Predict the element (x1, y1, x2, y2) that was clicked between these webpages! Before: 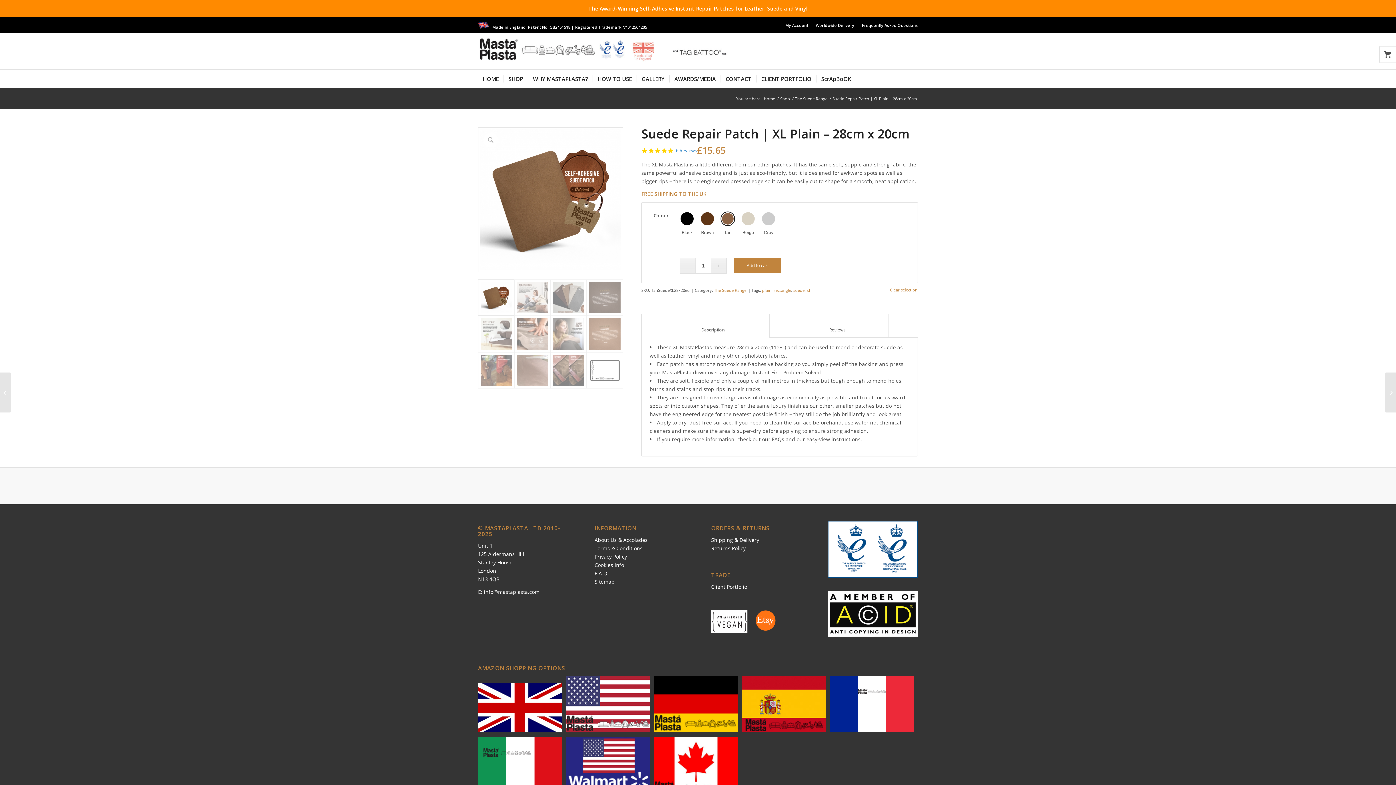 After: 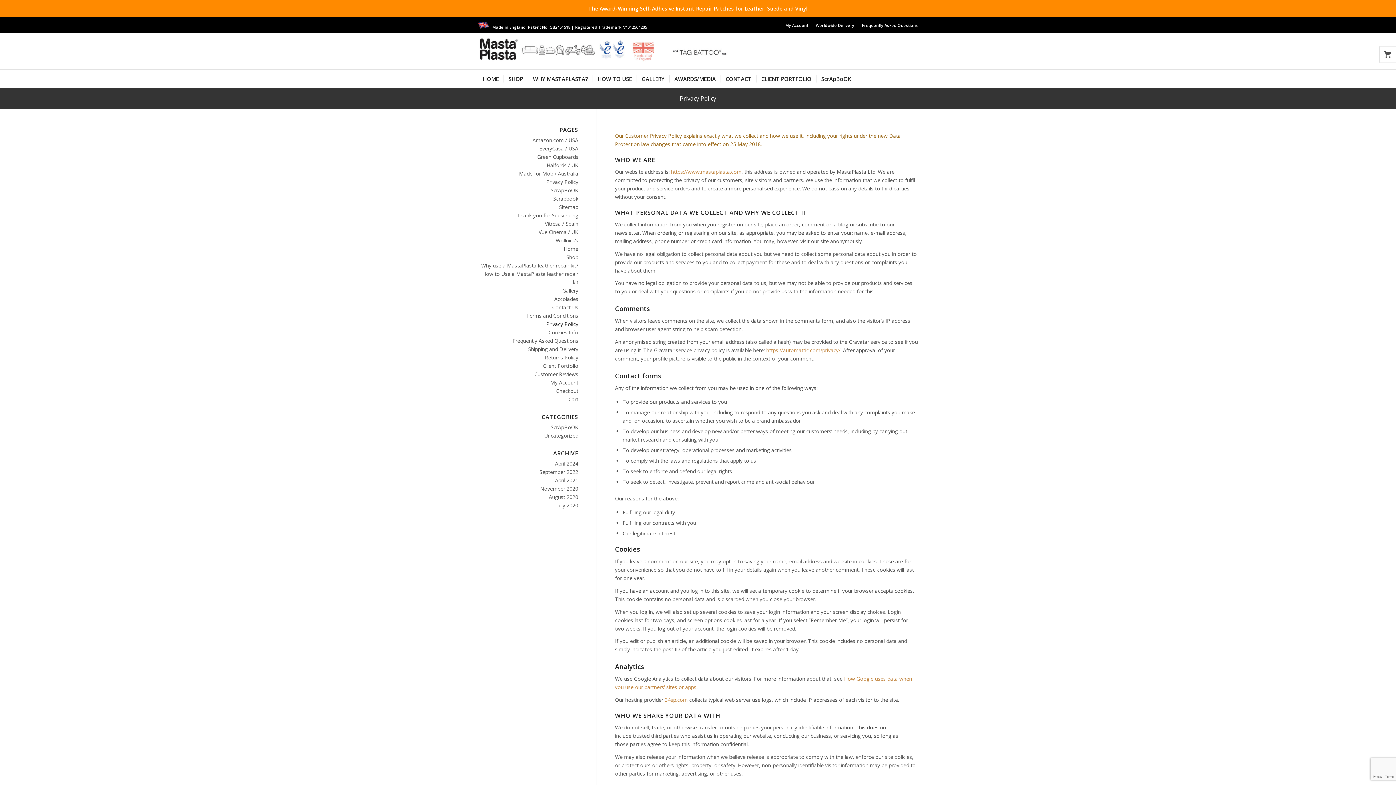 Action: bbox: (594, 553, 627, 560) label: Privacy Policy